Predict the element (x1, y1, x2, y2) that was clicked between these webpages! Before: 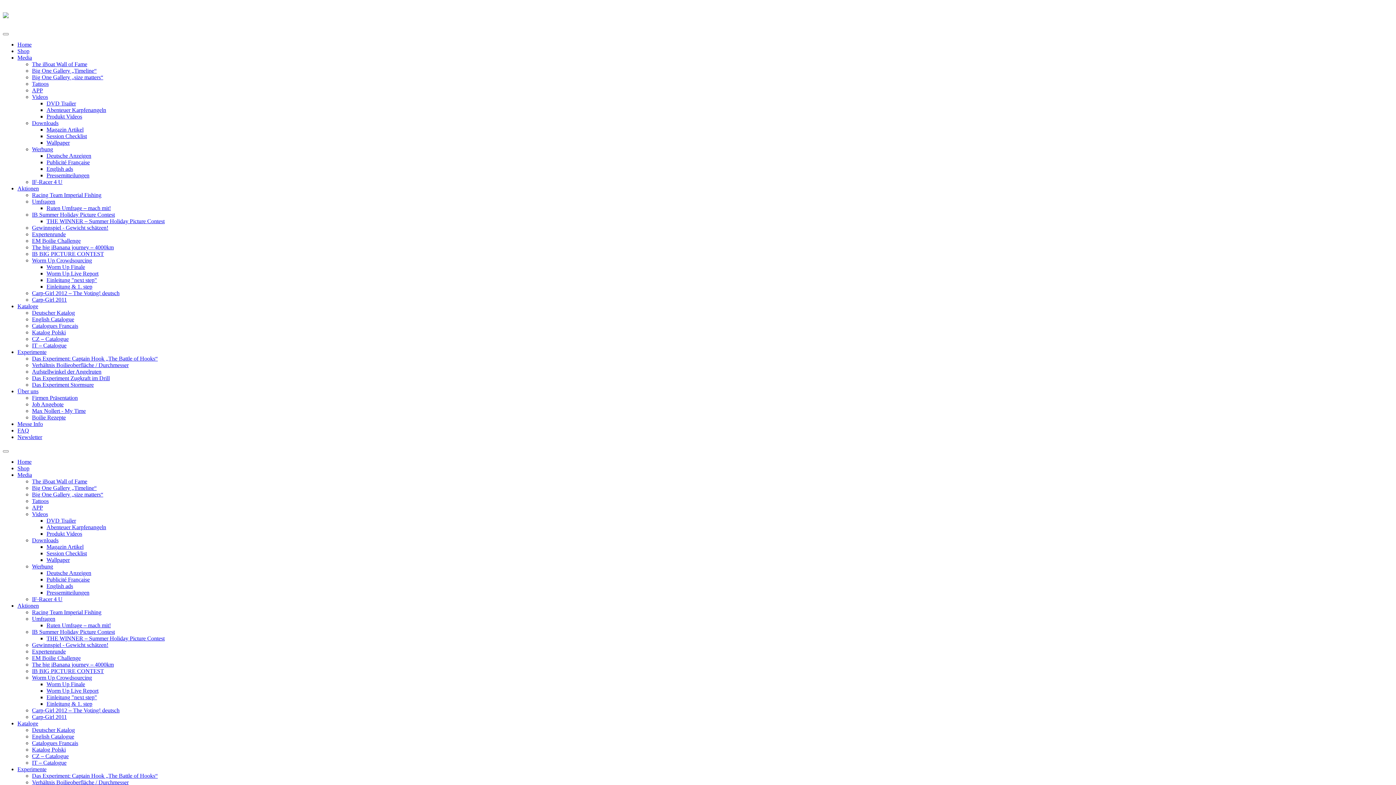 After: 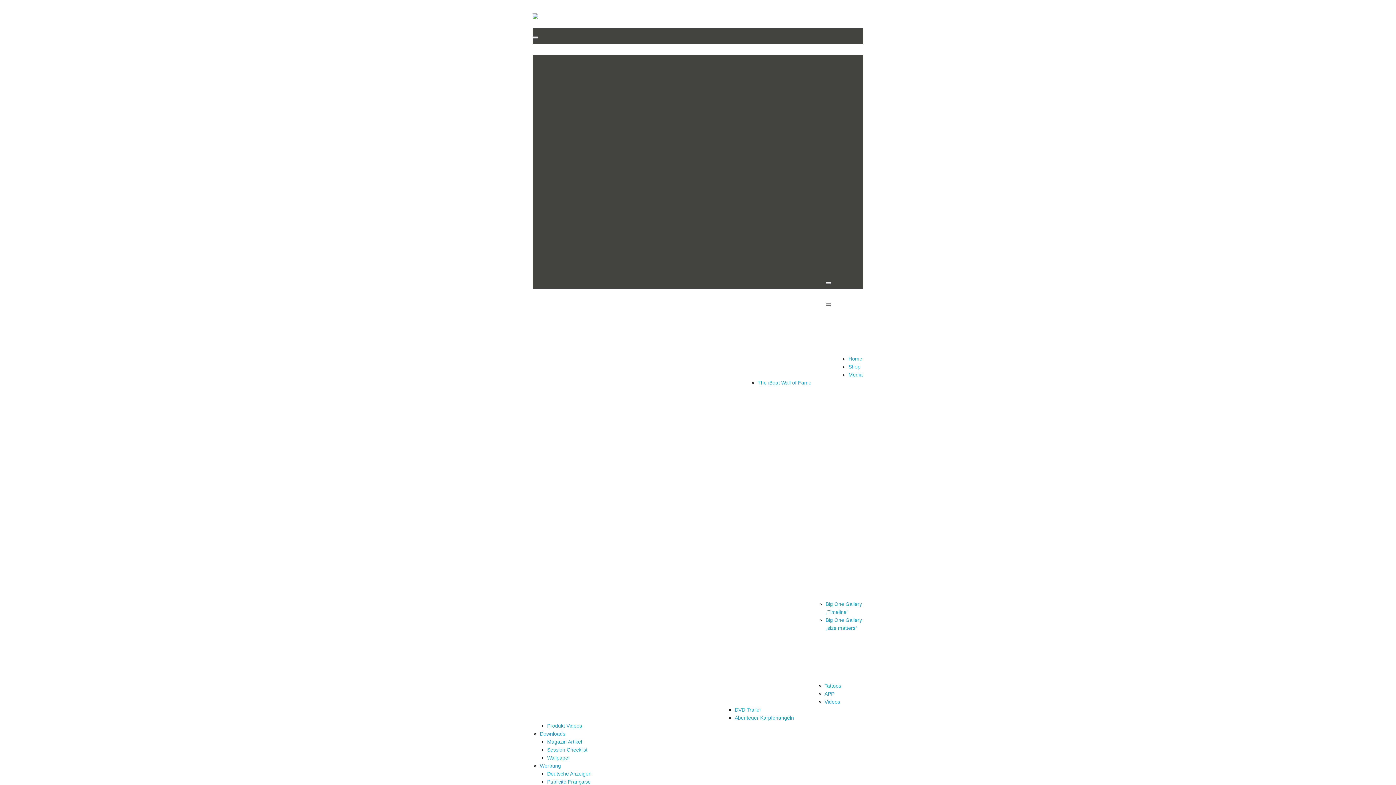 Action: bbox: (46, 172, 89, 178) label: Pressemitteilungen